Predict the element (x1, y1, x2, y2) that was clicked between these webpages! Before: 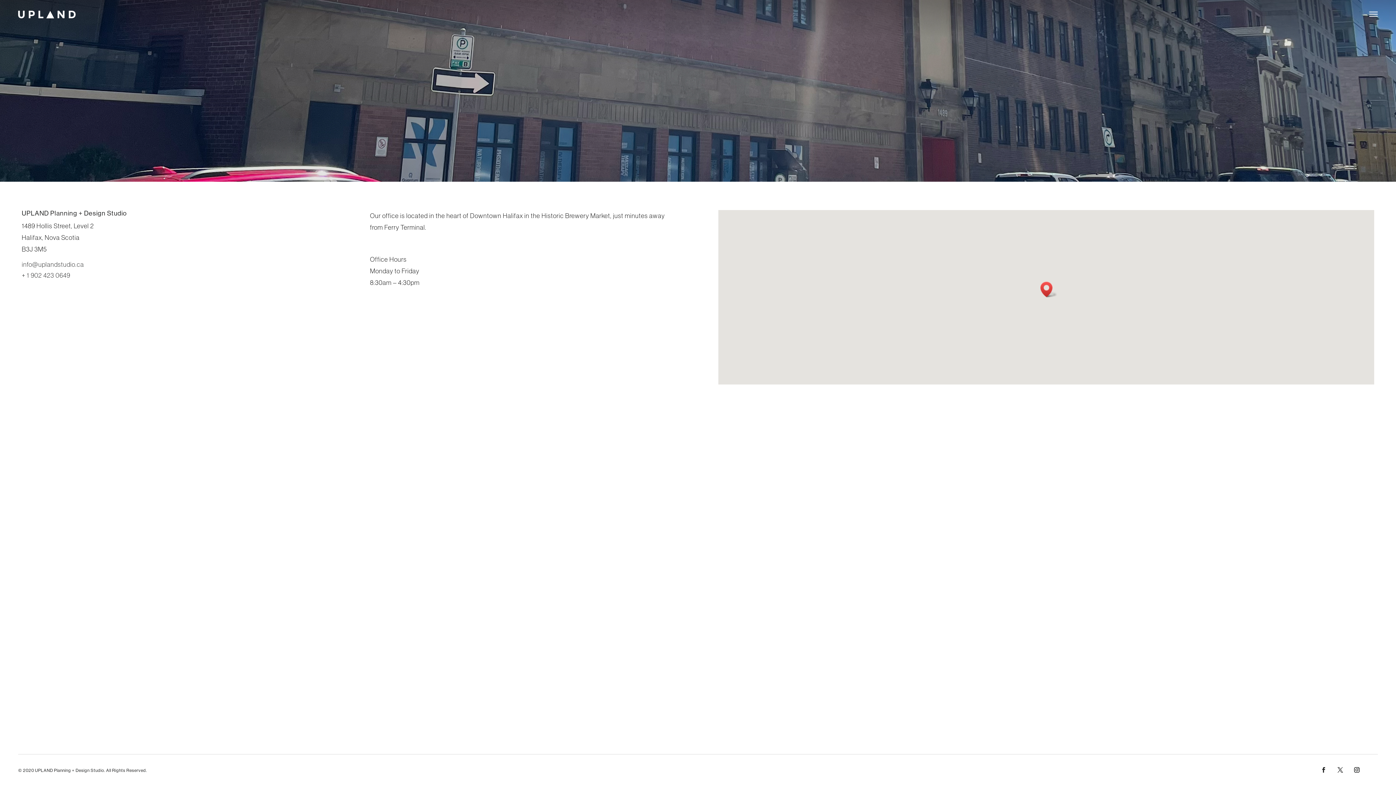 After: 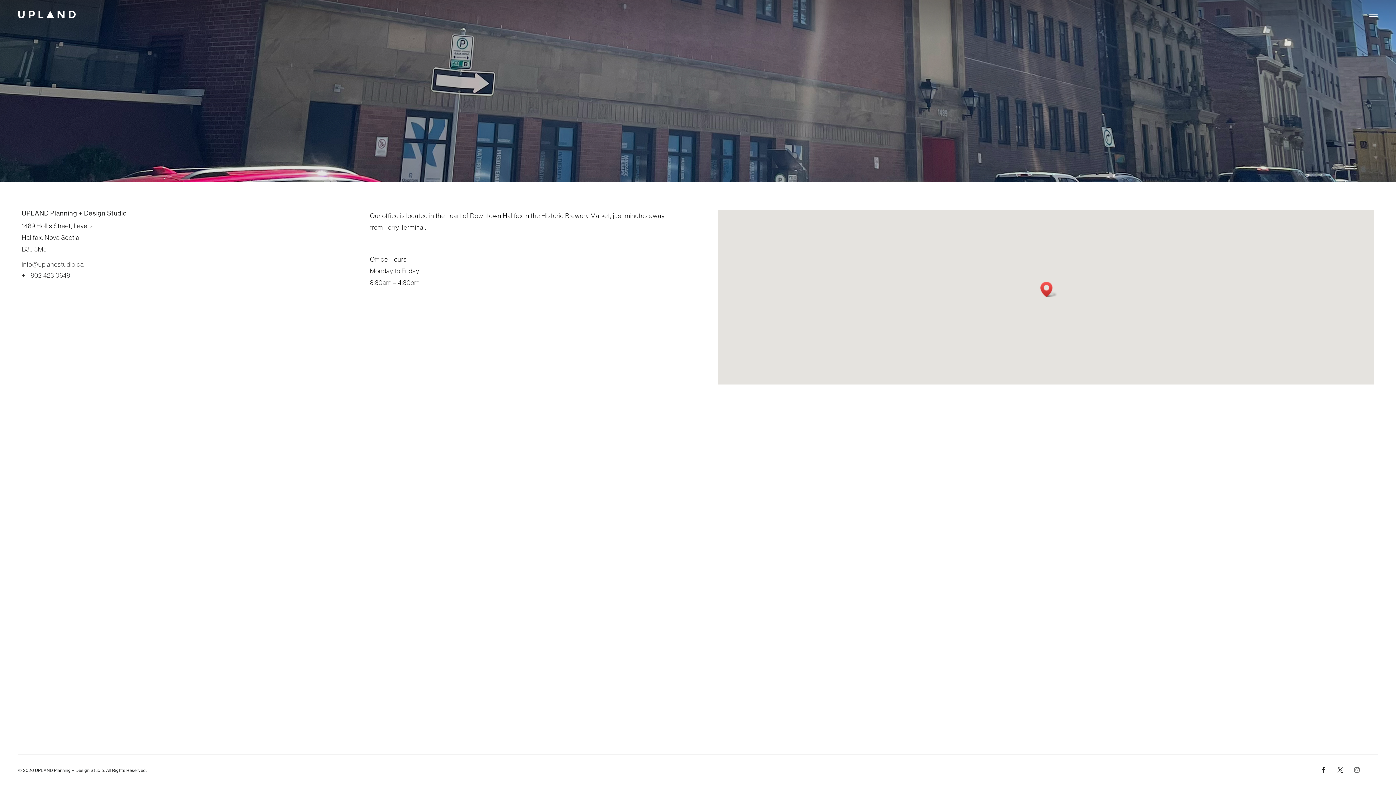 Action: bbox: (1353, 766, 1361, 774)